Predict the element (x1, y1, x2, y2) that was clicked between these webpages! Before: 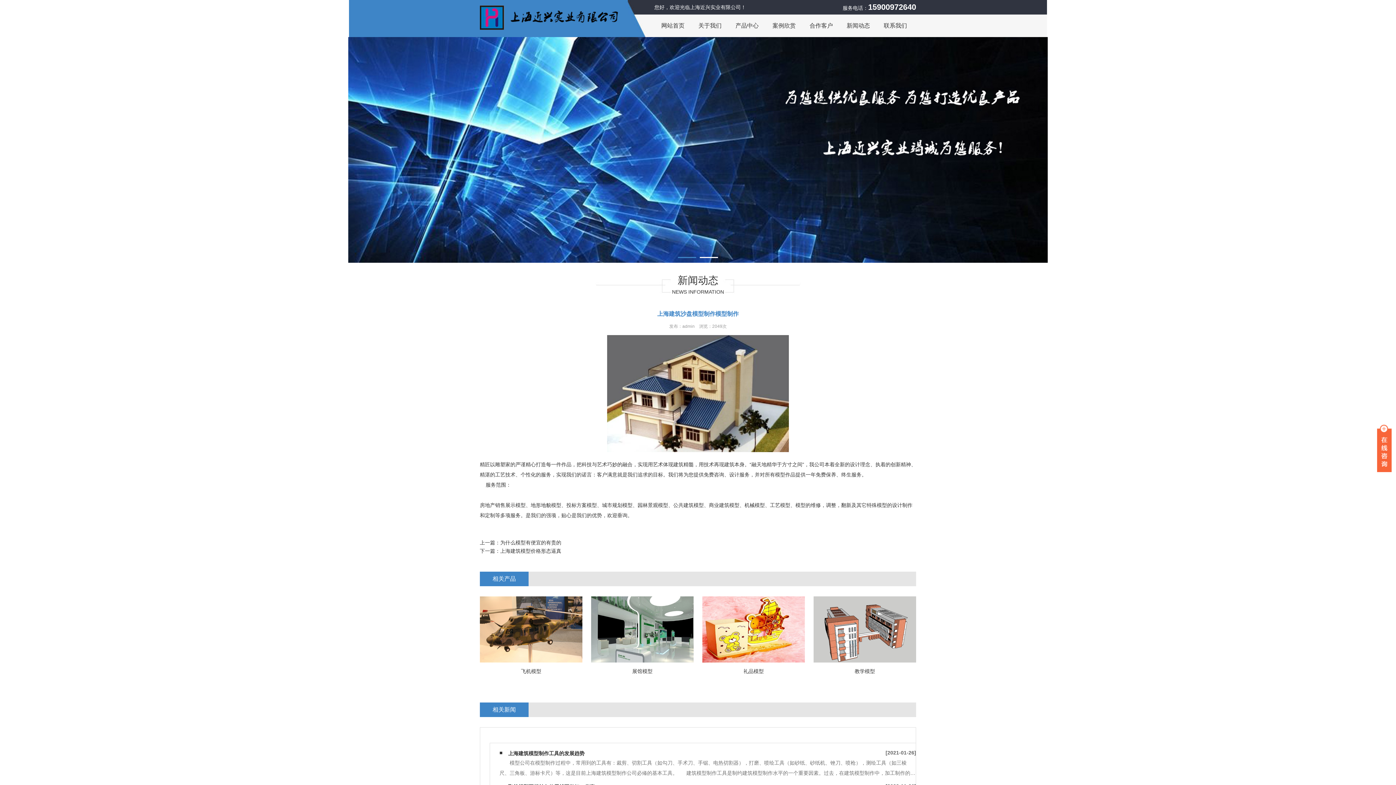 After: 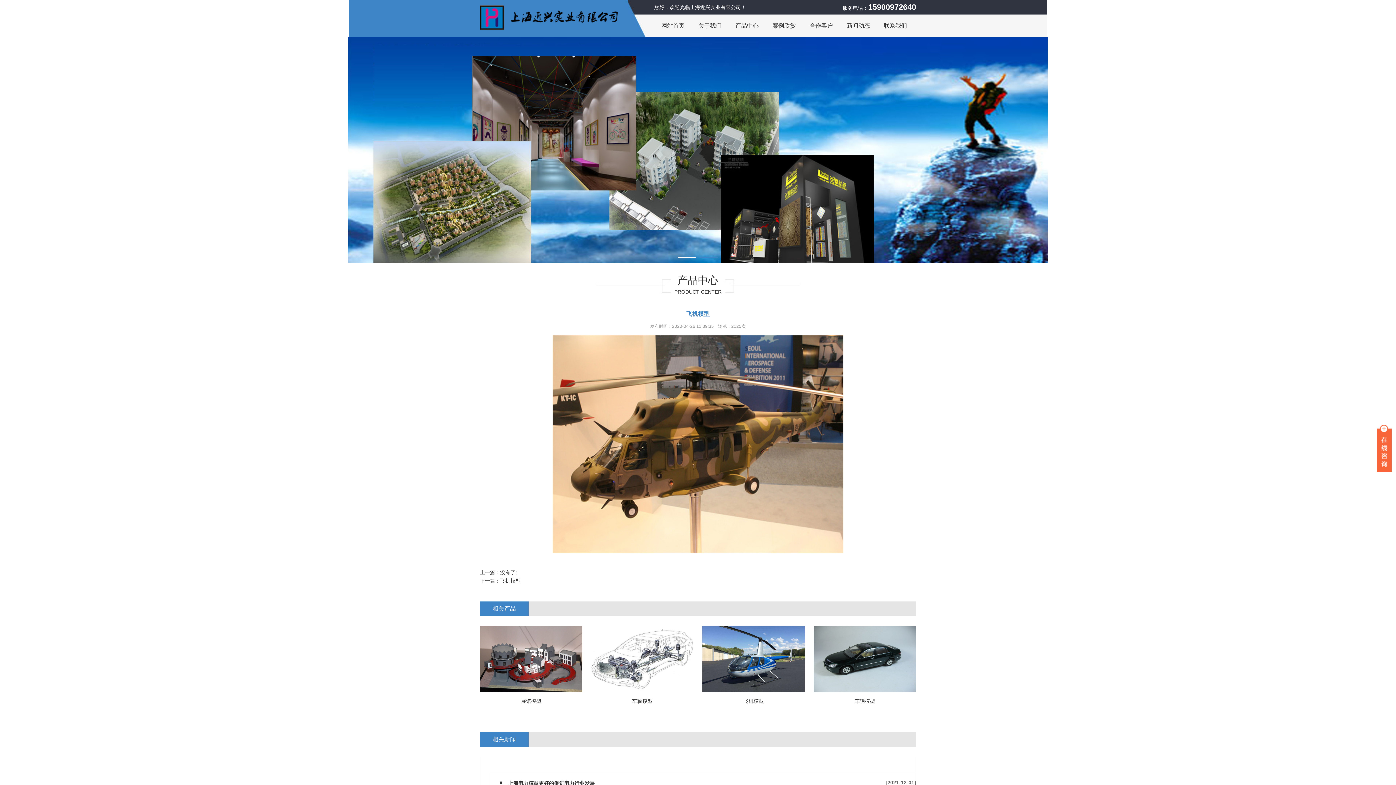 Action: label: 飞机模型 bbox: (480, 626, 582, 680)